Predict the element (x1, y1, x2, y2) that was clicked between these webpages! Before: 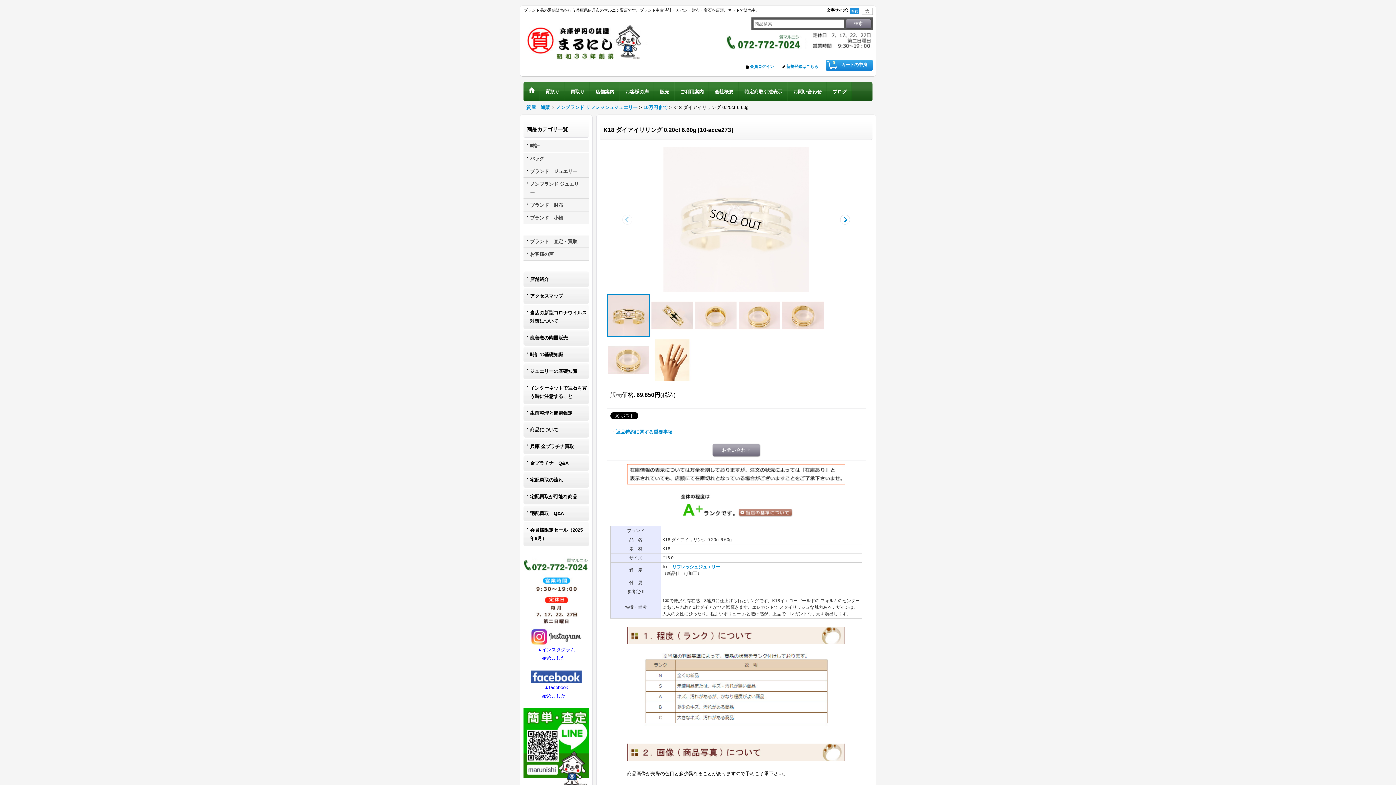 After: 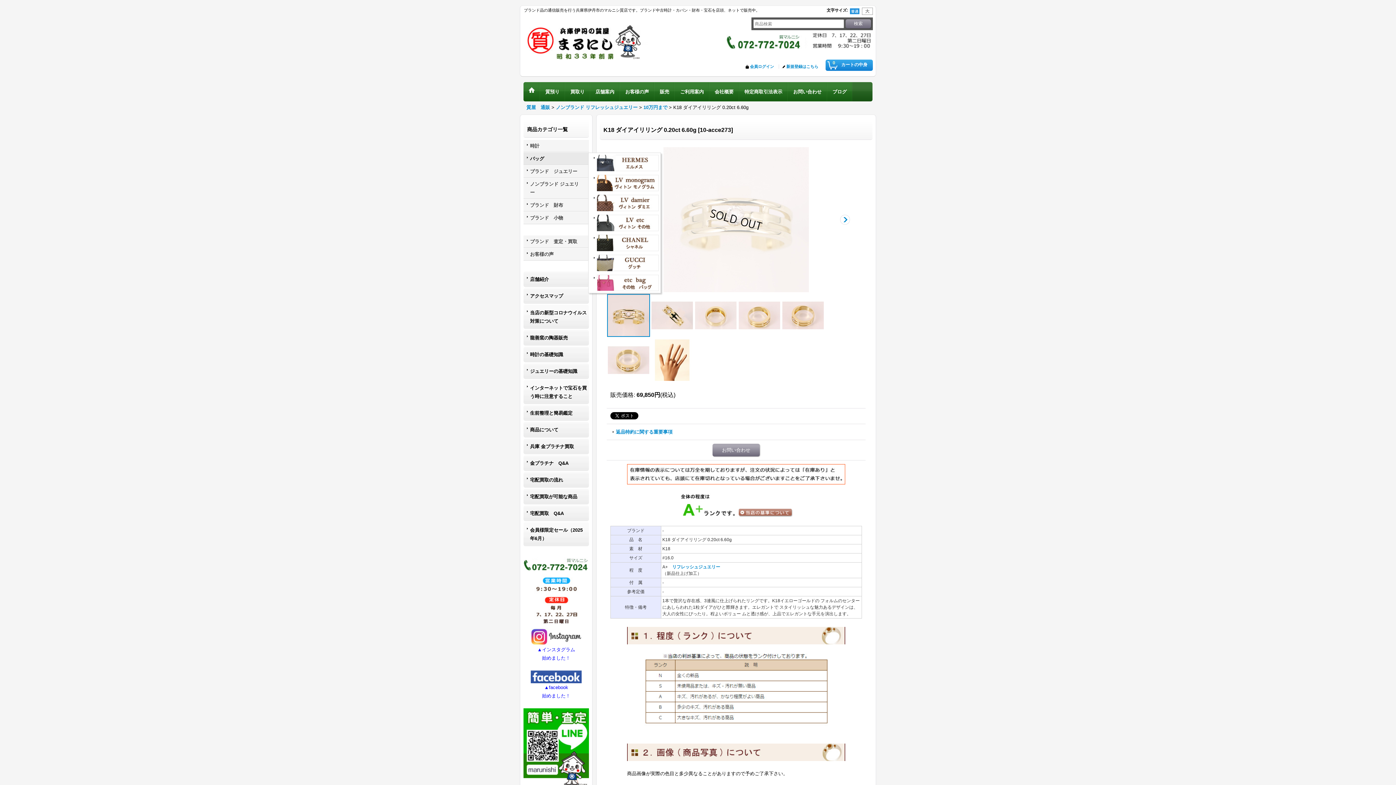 Action: bbox: (523, 152, 589, 164) label: バッグ